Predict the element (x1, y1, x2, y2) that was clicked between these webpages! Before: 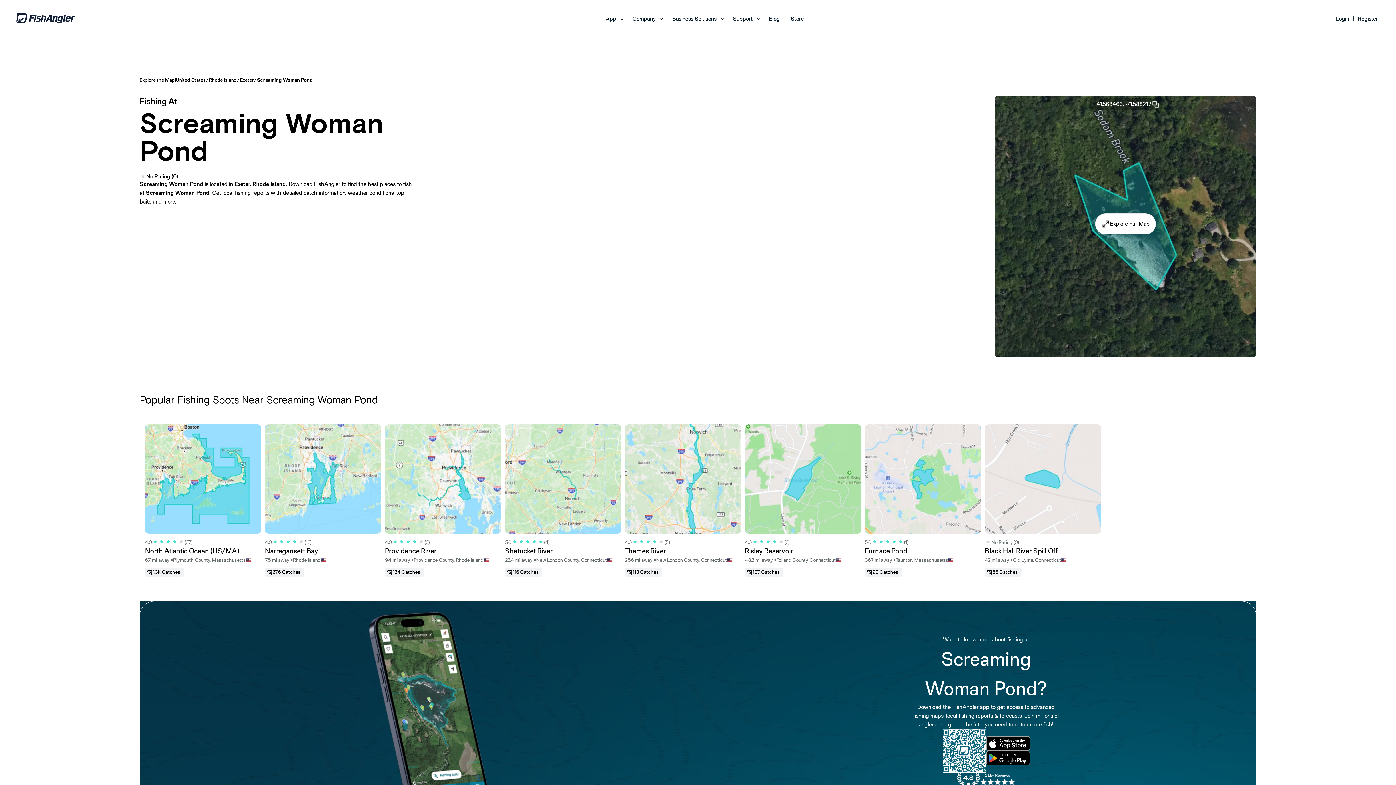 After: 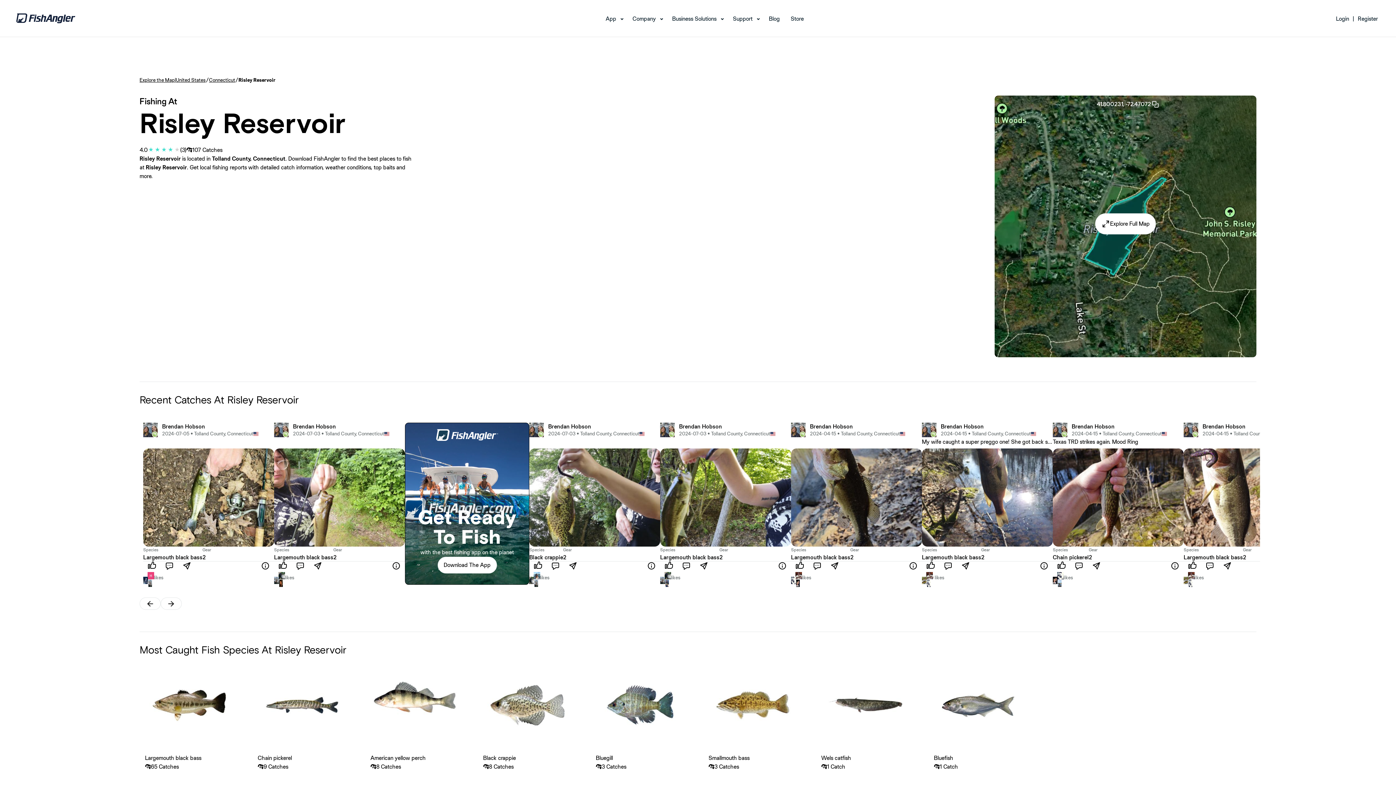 Action: bbox: (745, 424, 861, 577) label: 4.0
(3)
Risley Reservoir
48.3 mi away •
Tolland County, Connecticut
107 Catches